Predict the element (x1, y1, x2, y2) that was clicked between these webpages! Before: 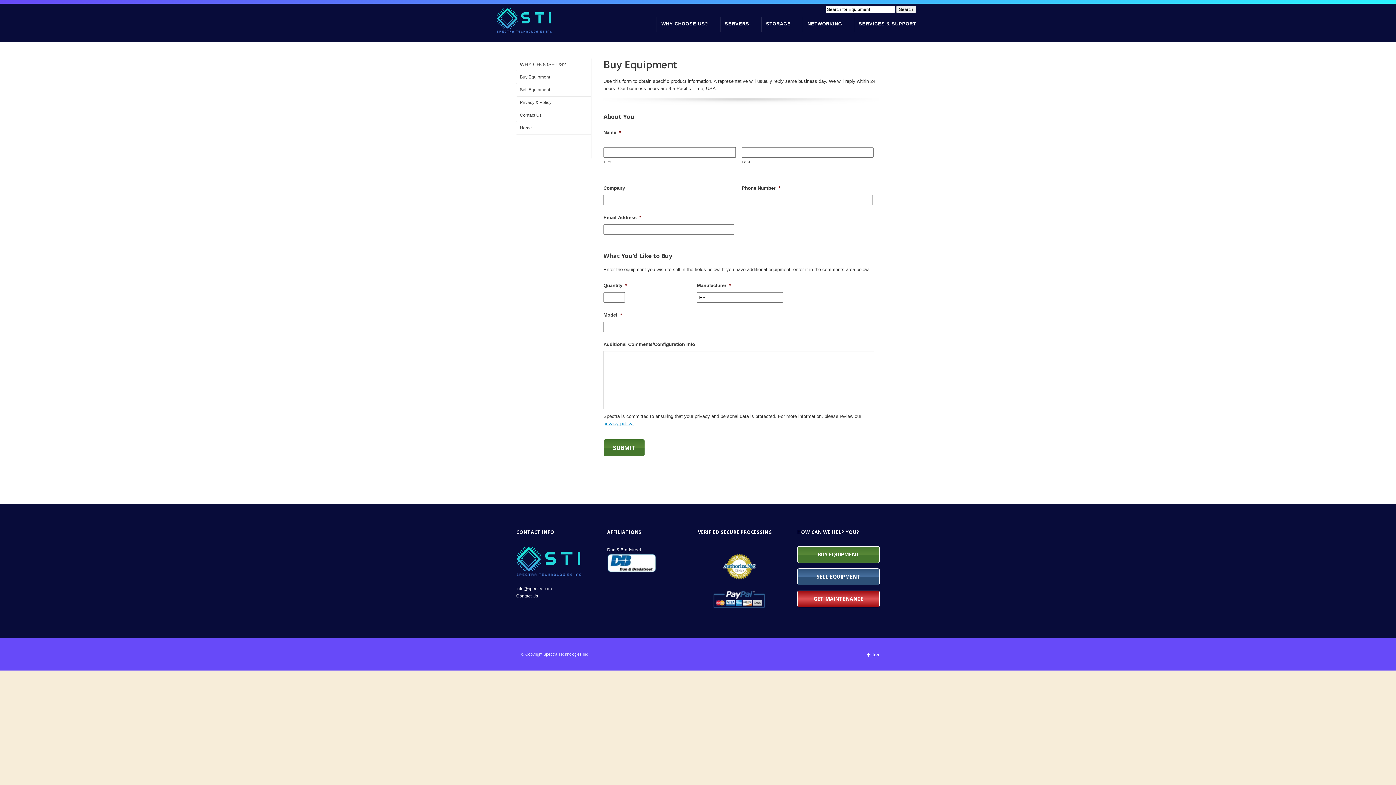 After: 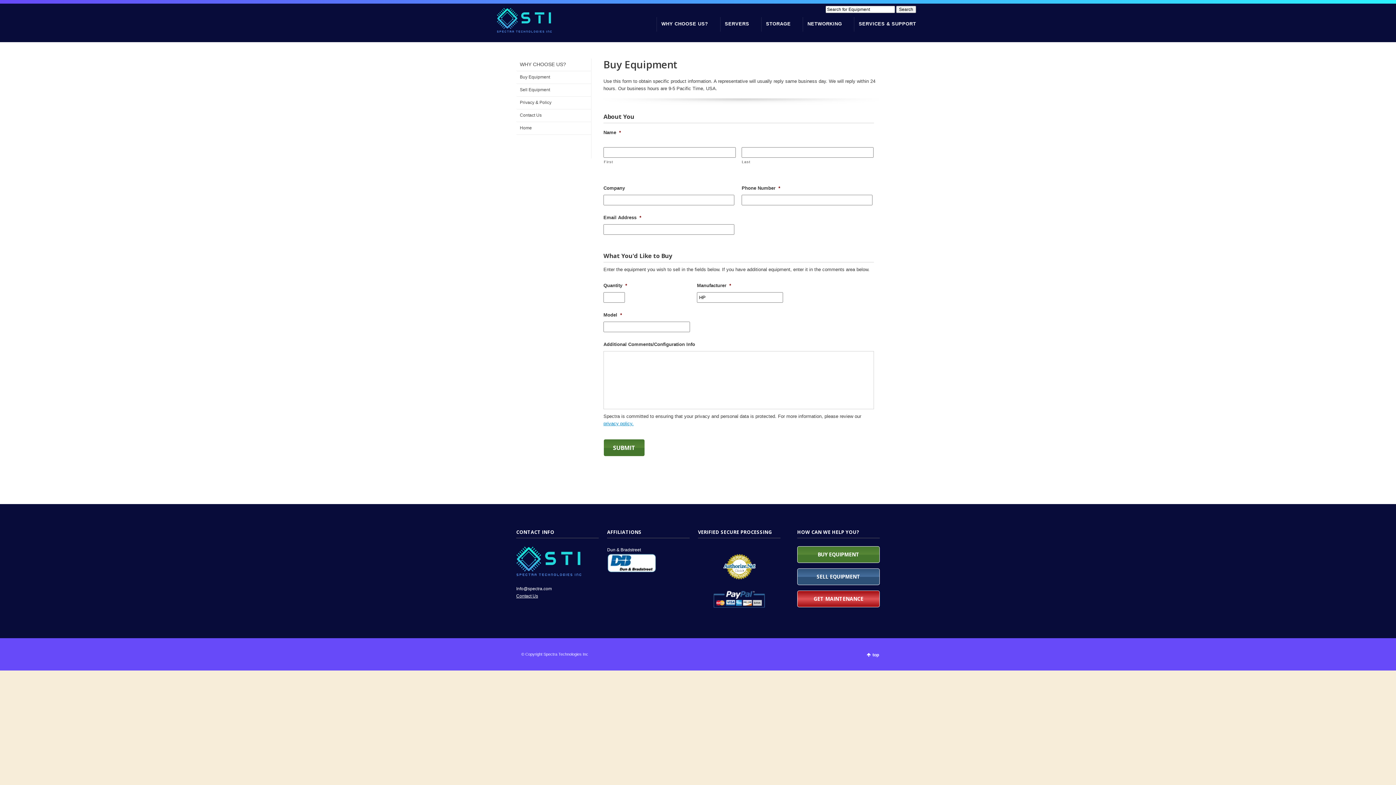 Action: bbox: (723, 576, 755, 581) label: 

